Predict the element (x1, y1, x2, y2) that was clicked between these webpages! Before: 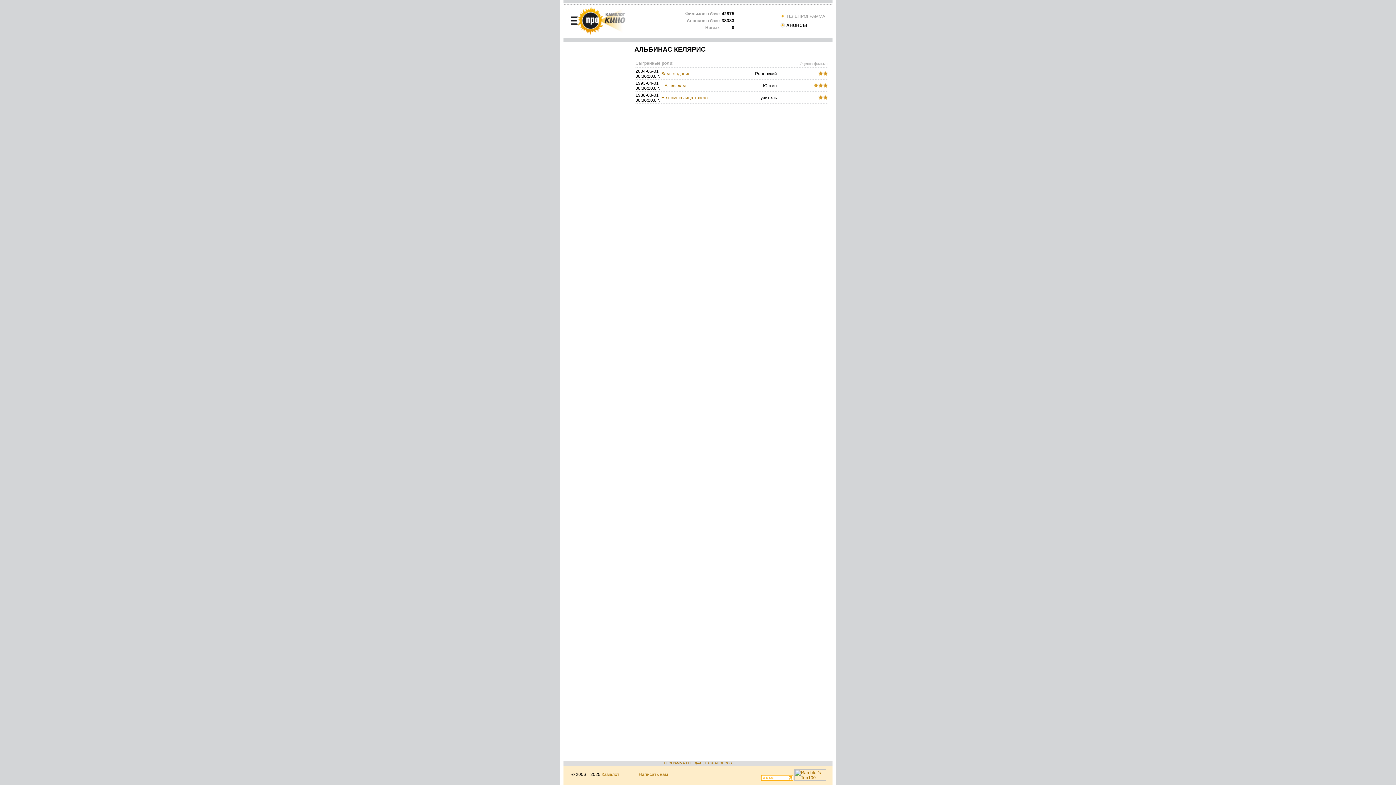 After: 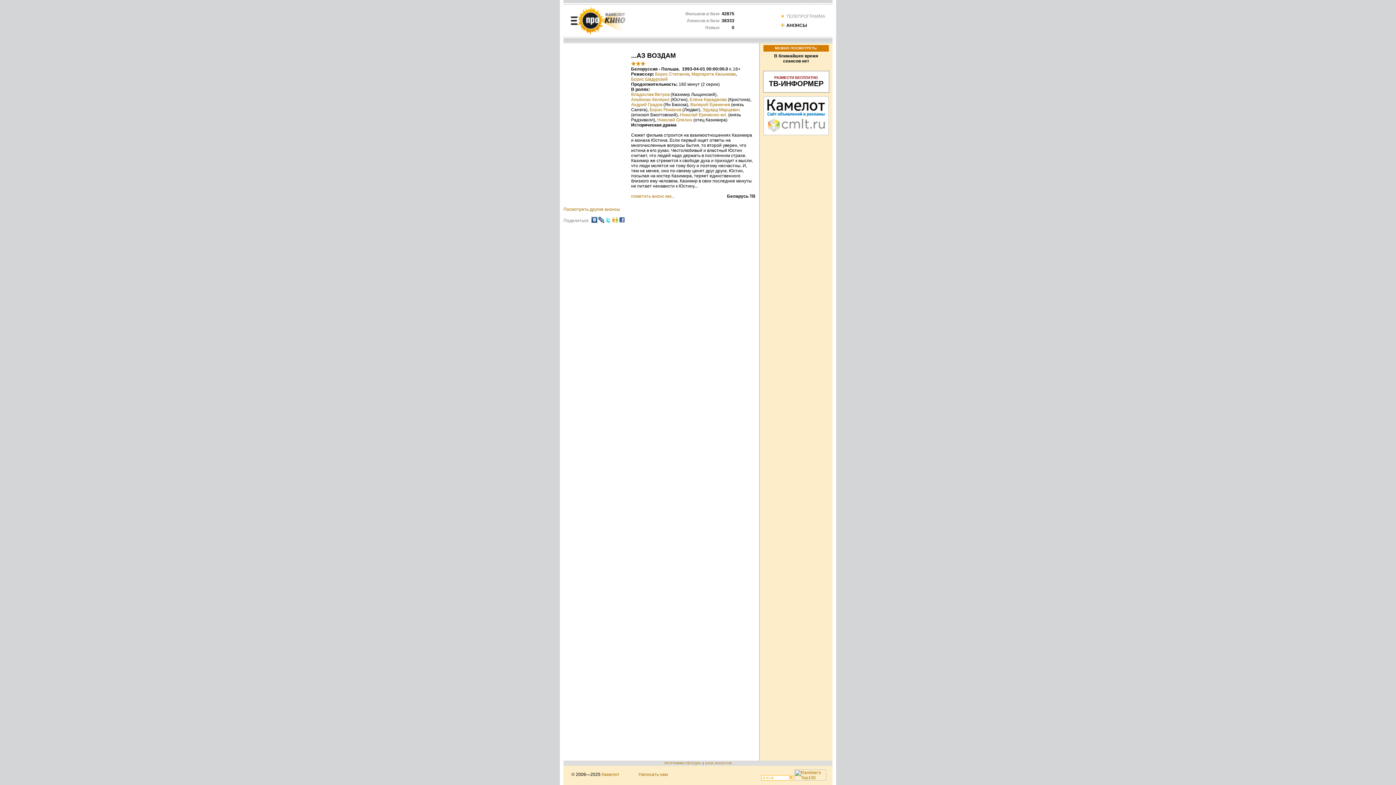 Action: label: ...Аз воздам bbox: (661, 83, 685, 88)